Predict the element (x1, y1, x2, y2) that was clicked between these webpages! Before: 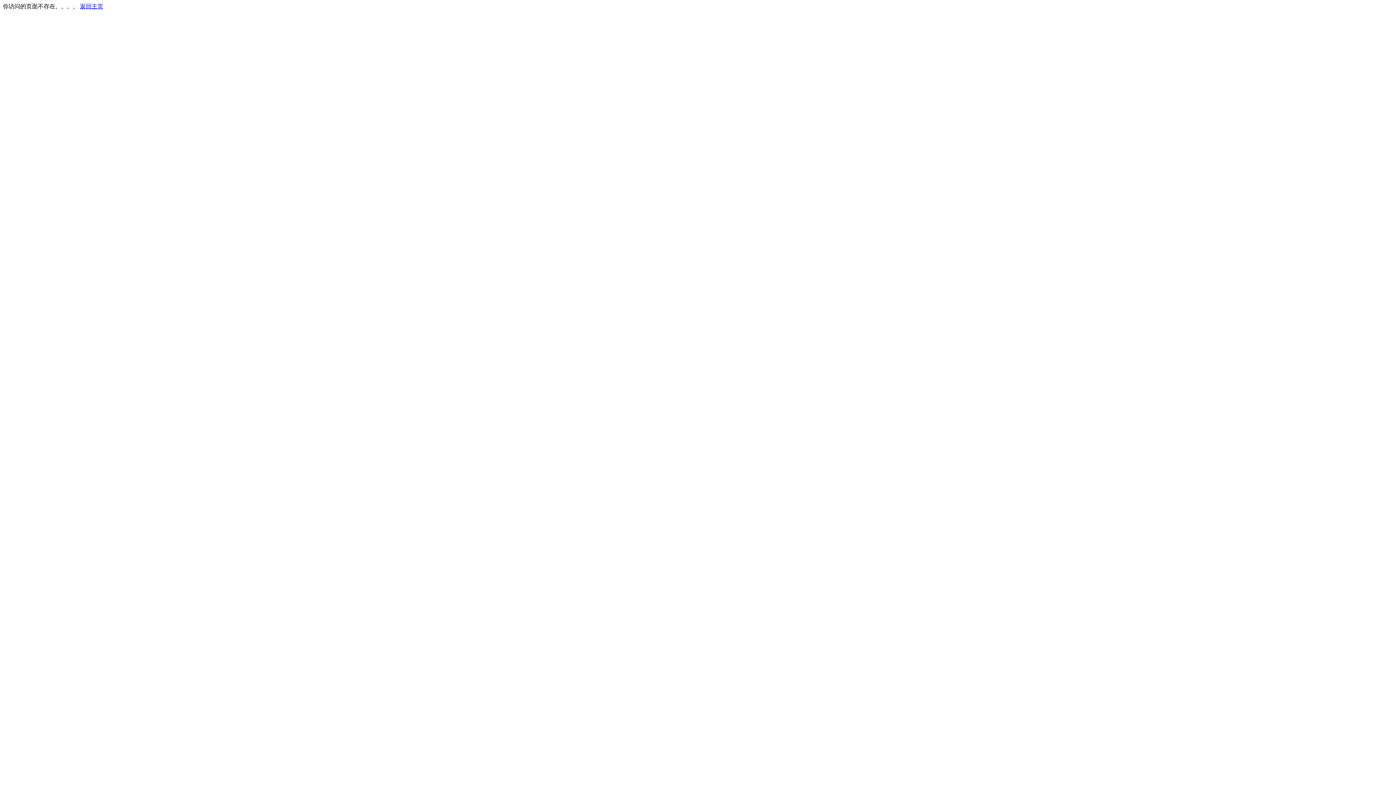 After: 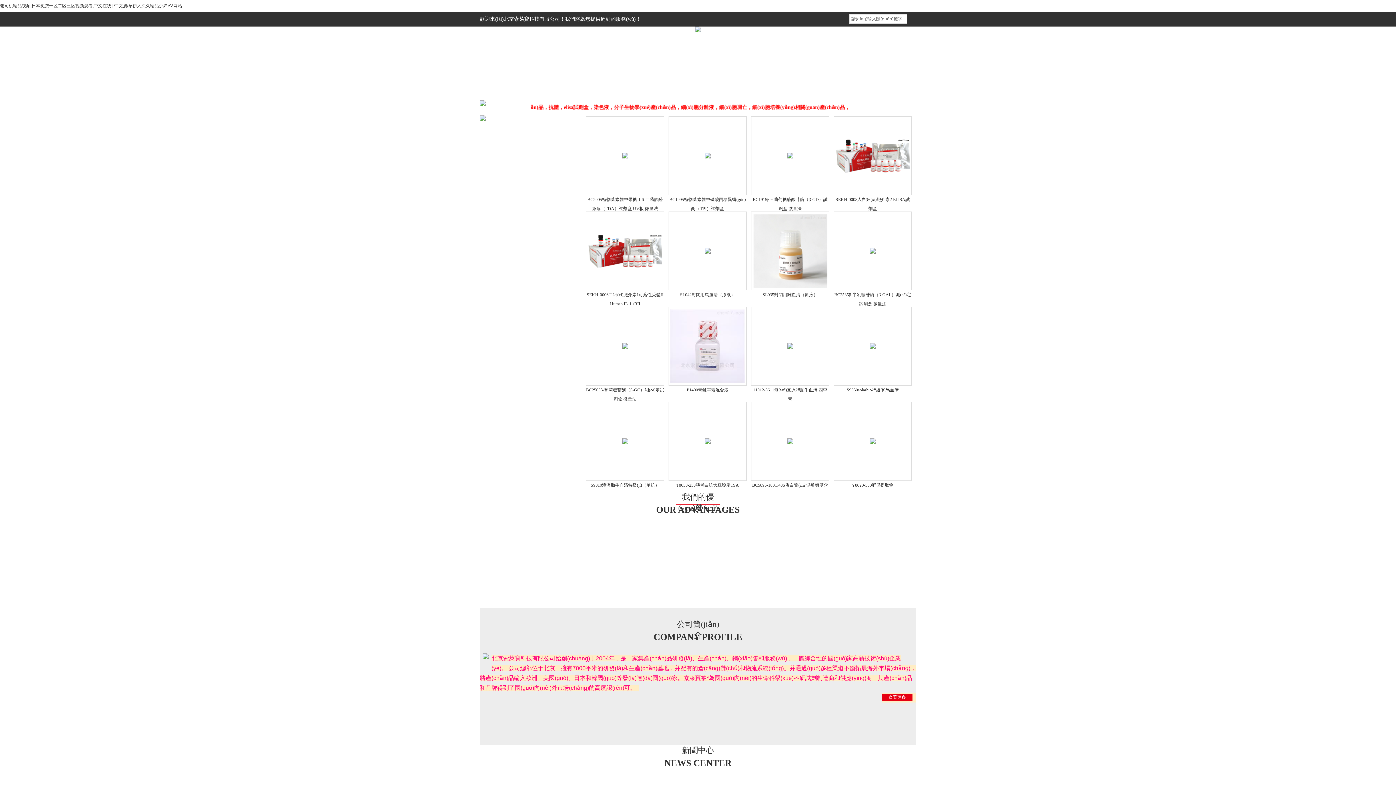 Action: label: 返回主页 bbox: (80, 3, 103, 9)